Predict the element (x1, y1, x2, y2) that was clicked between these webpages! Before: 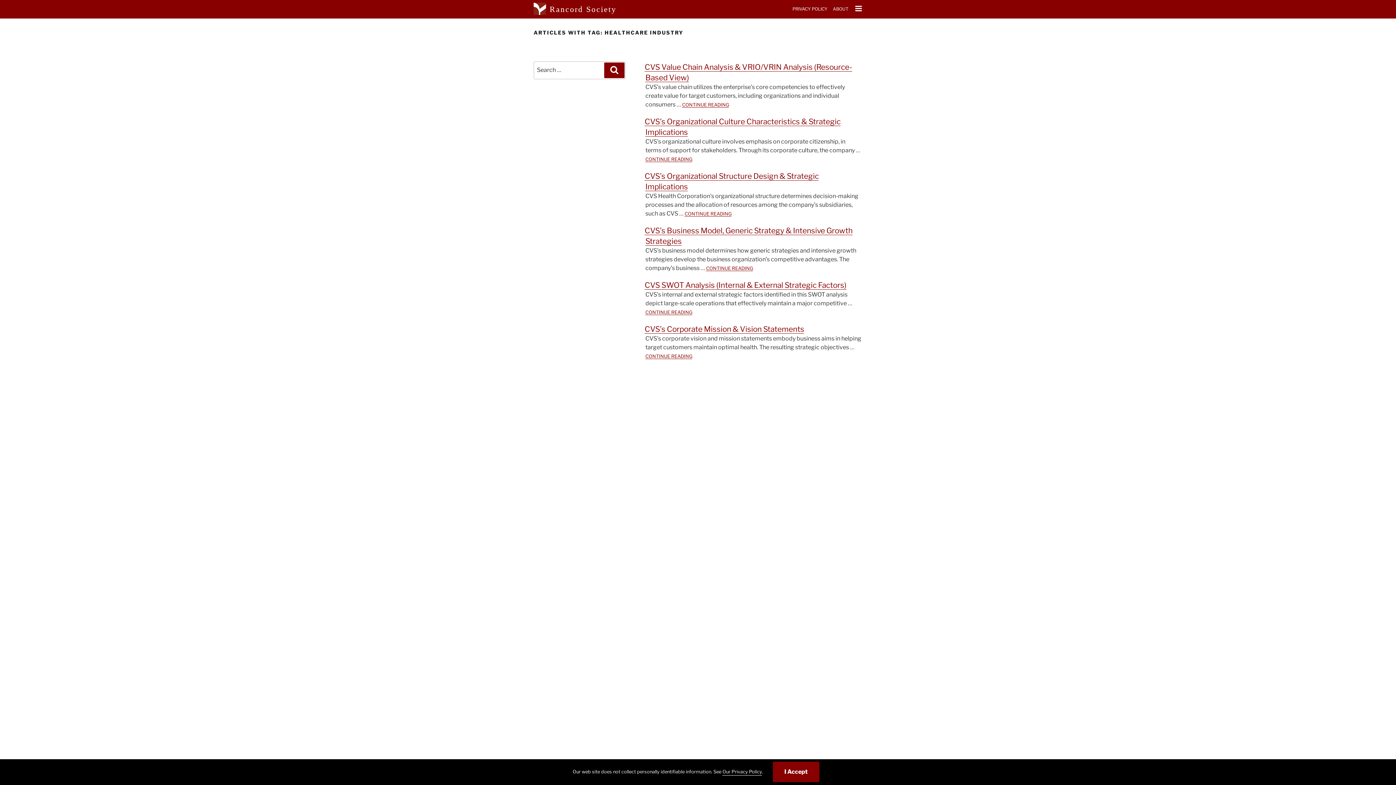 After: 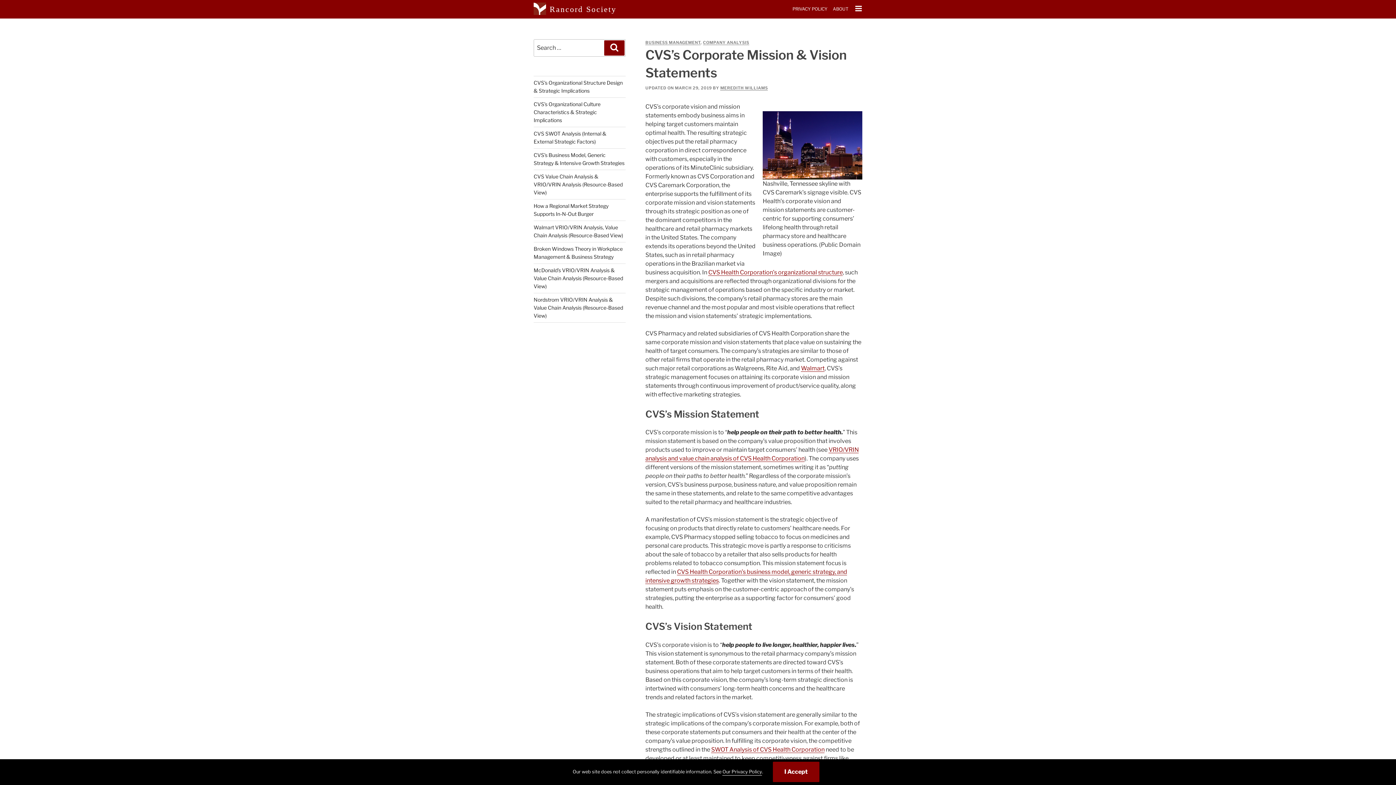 Action: bbox: (644, 324, 804, 333) label: CVS’s Corporate Mission & Vision Statements